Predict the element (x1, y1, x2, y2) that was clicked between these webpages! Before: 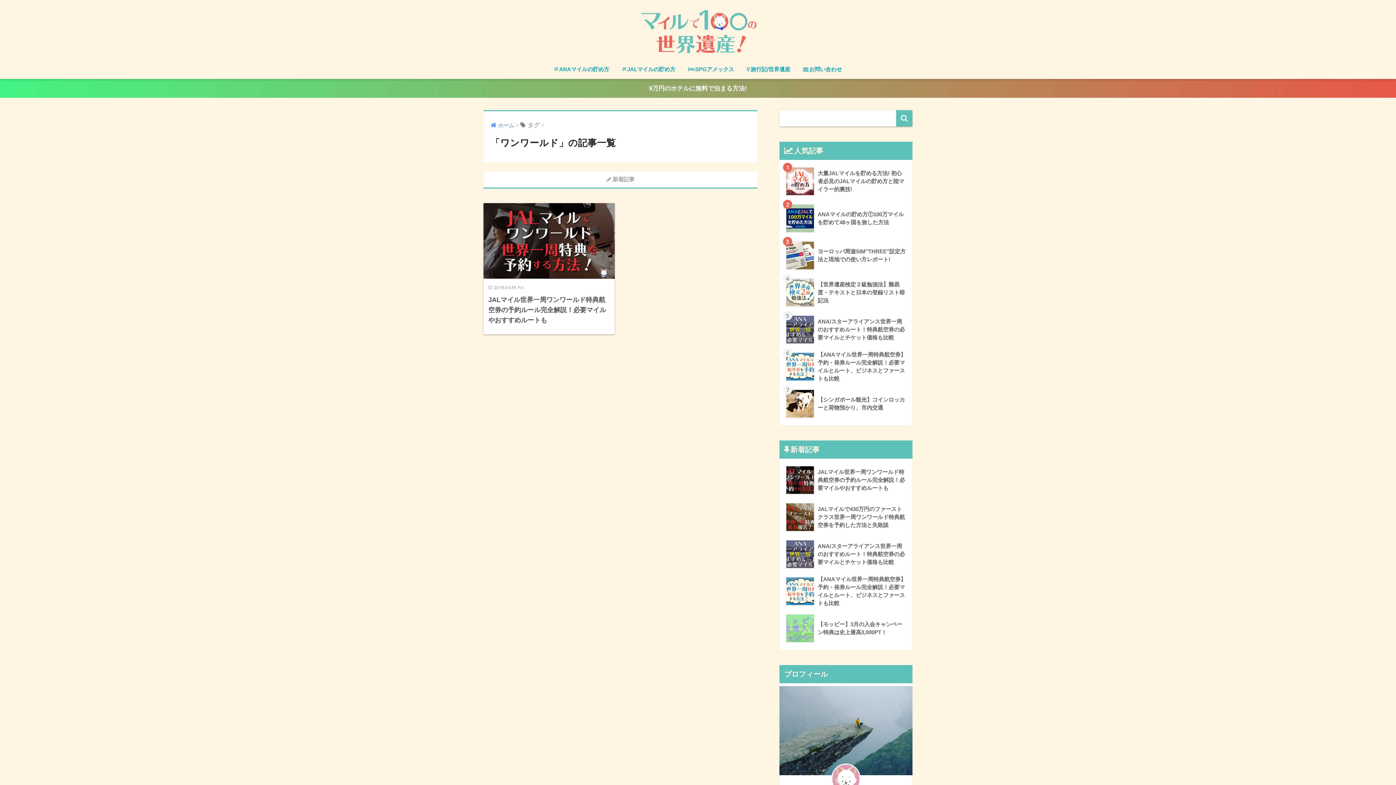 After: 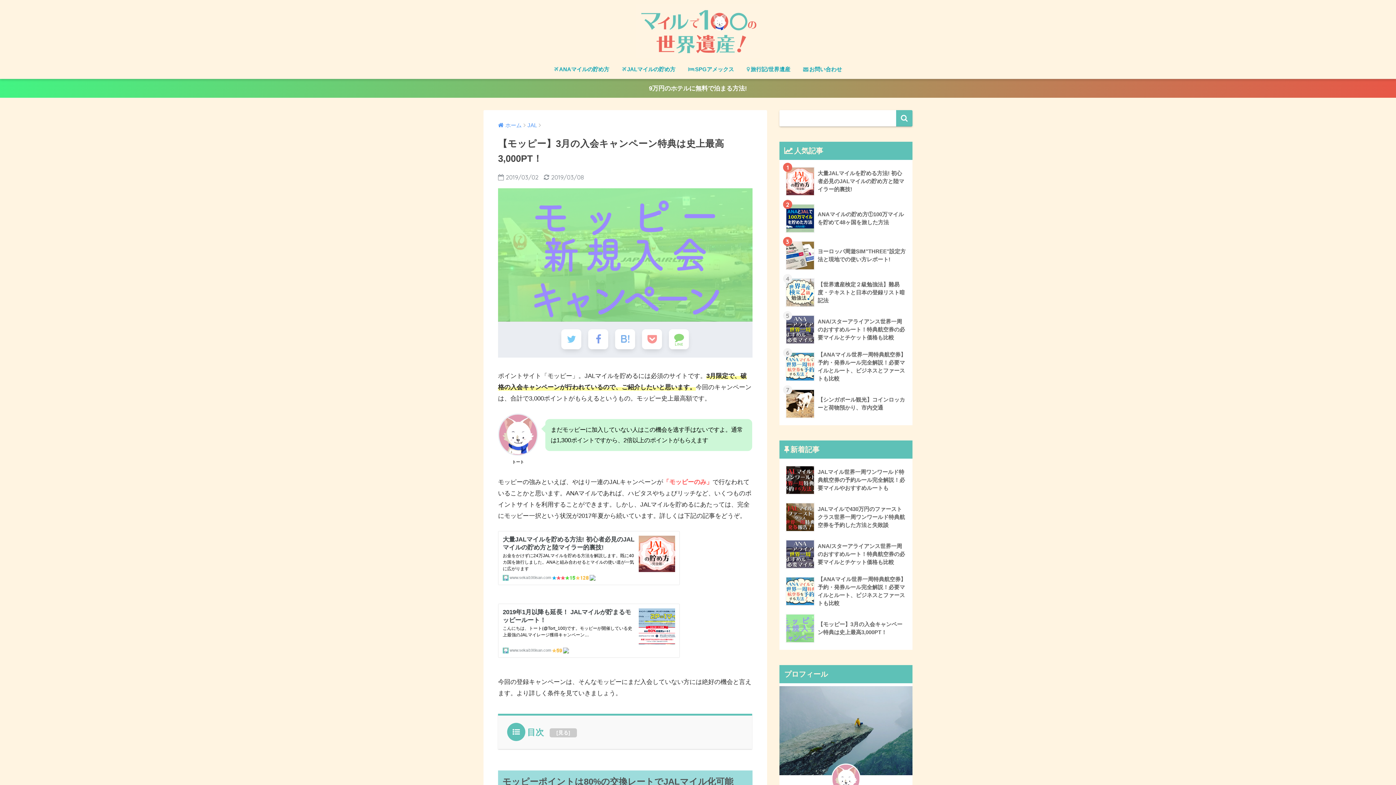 Action: bbox: (783, 610, 908, 647) label: 	【モッピー】3月の入会キャンペーン特典は史上最高3,000PT！